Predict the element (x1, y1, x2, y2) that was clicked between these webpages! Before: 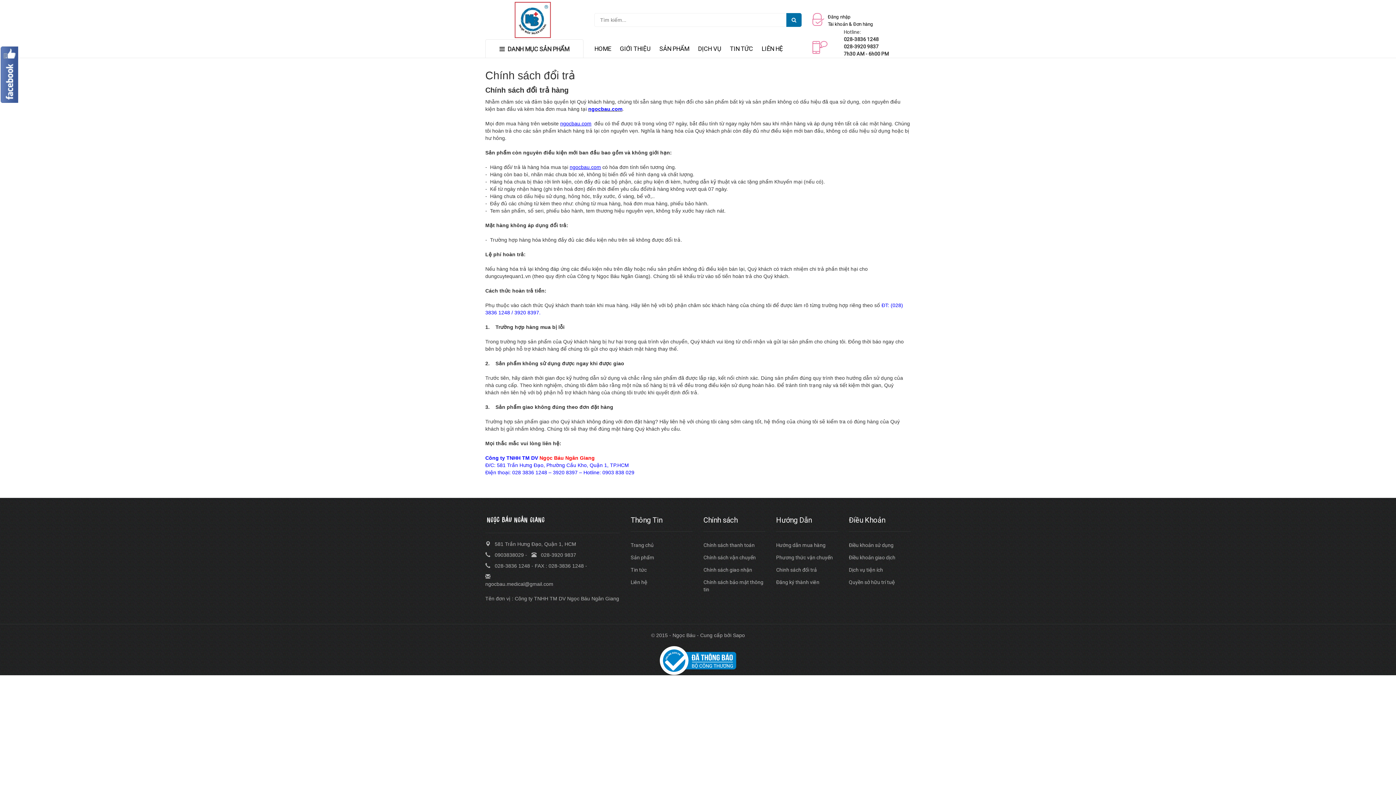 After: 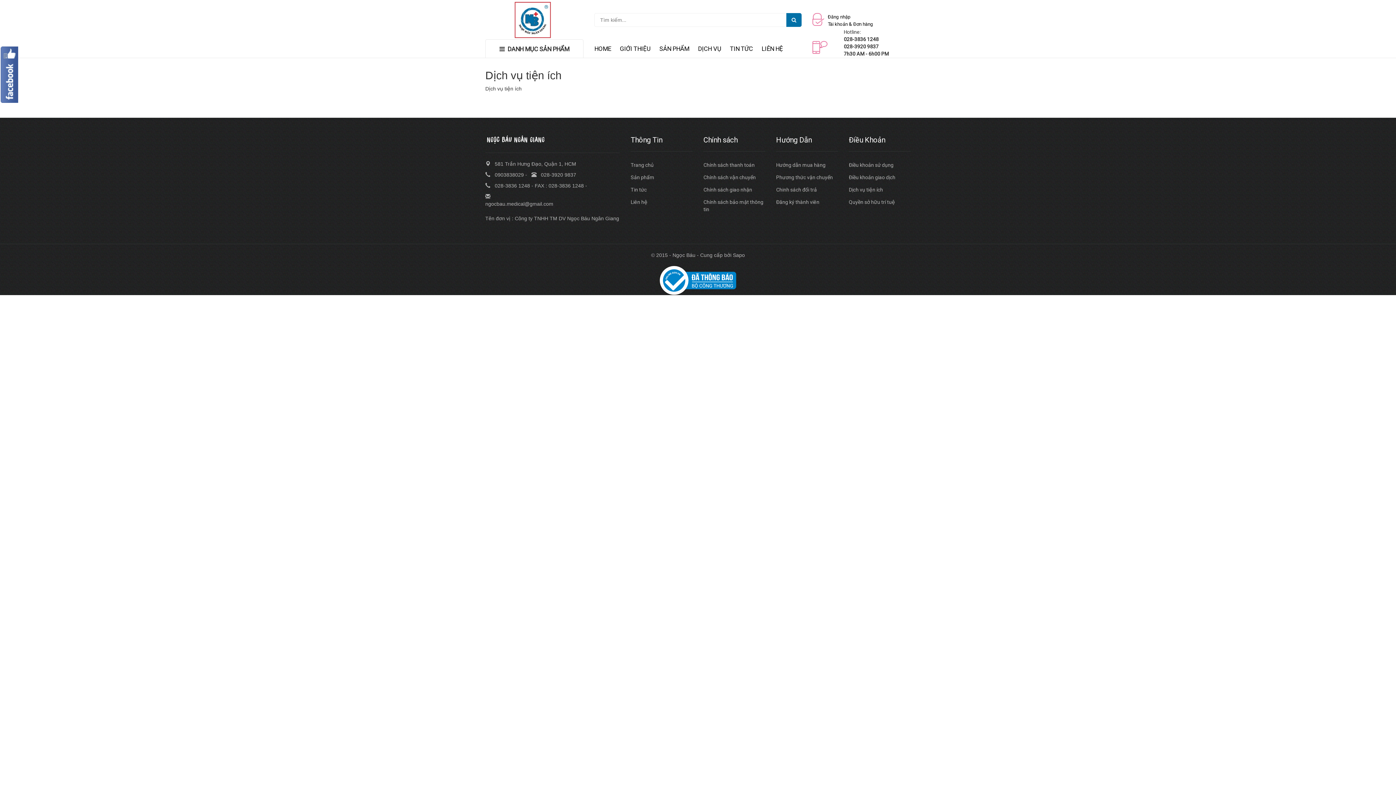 Action: bbox: (849, 564, 895, 576) label: Dịch vụ tiện ích